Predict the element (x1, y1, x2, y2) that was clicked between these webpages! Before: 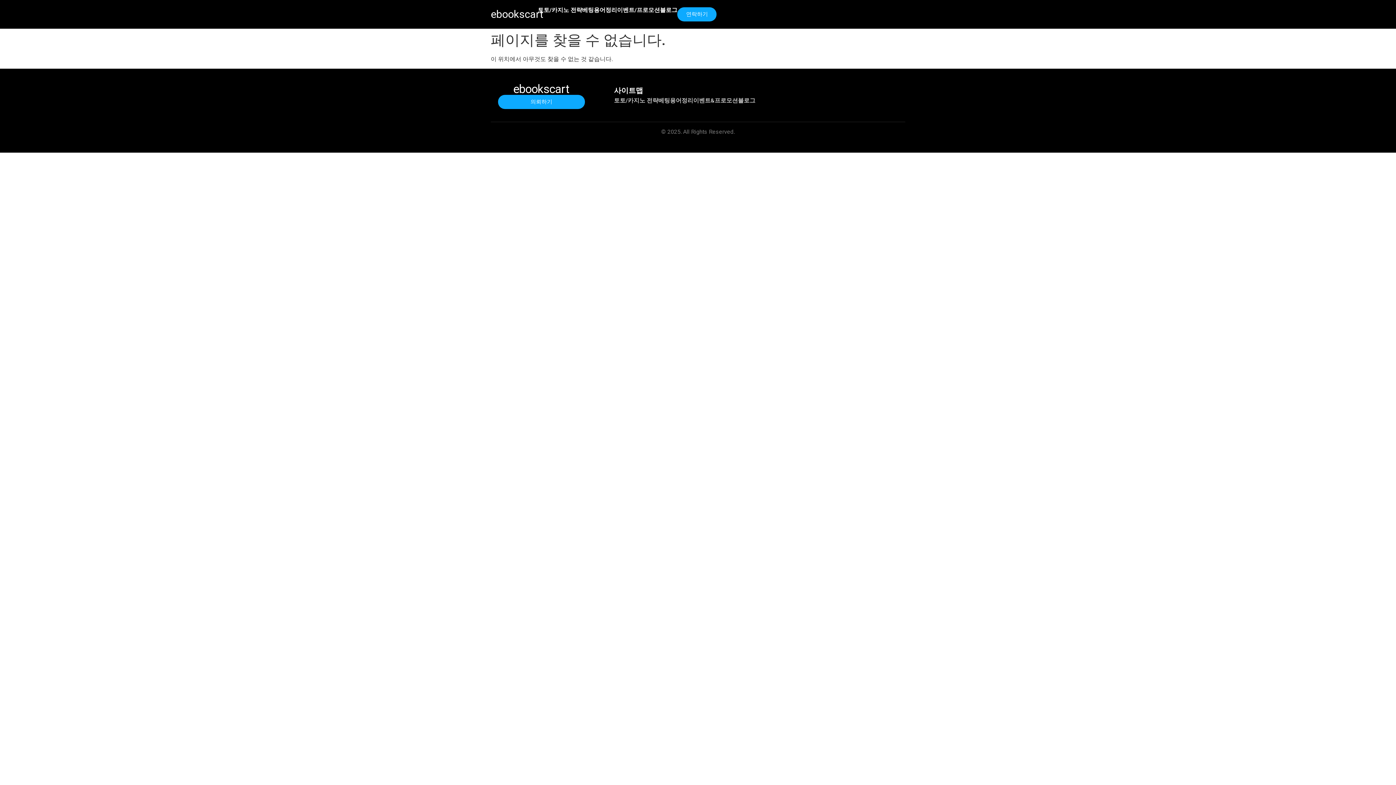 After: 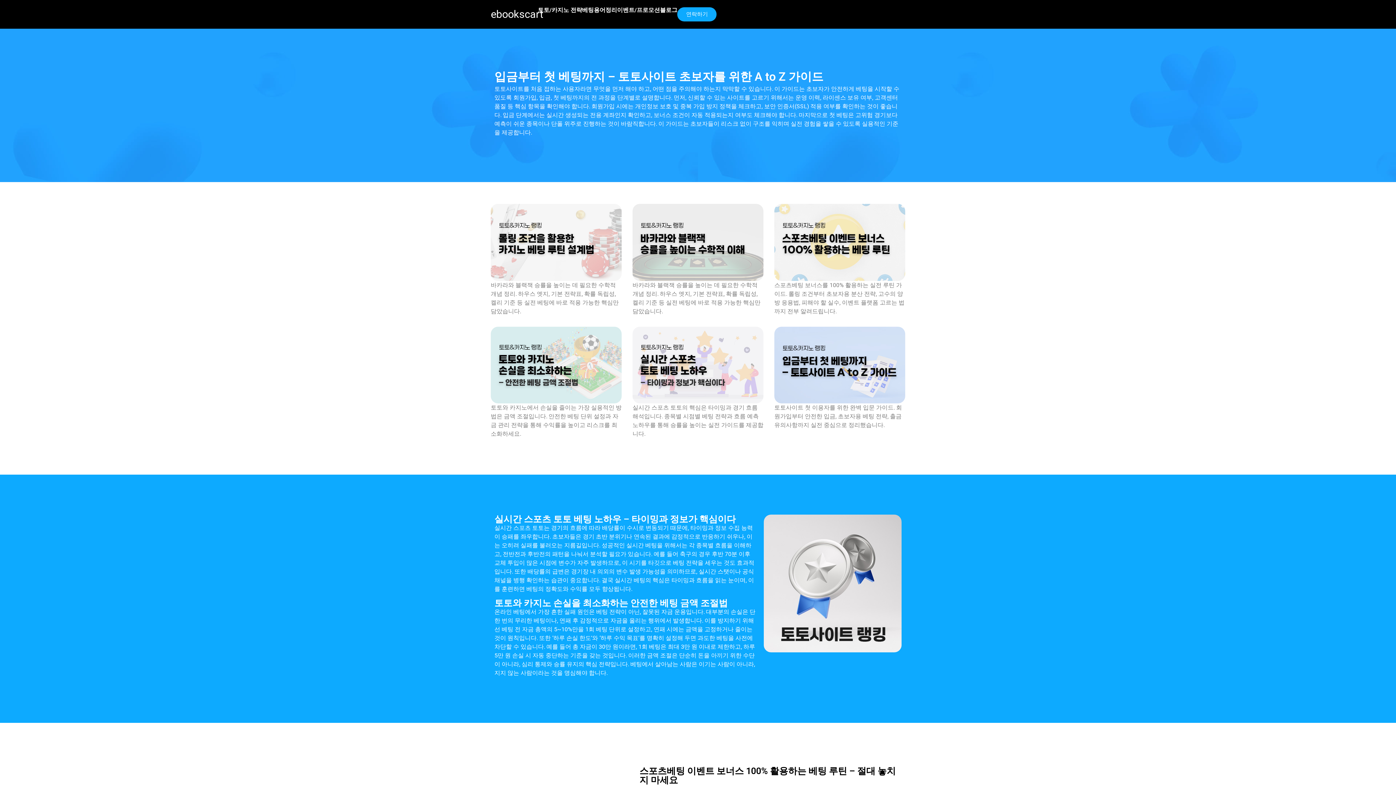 Action: label: 블로그 bbox: (660, 6, 677, 13)